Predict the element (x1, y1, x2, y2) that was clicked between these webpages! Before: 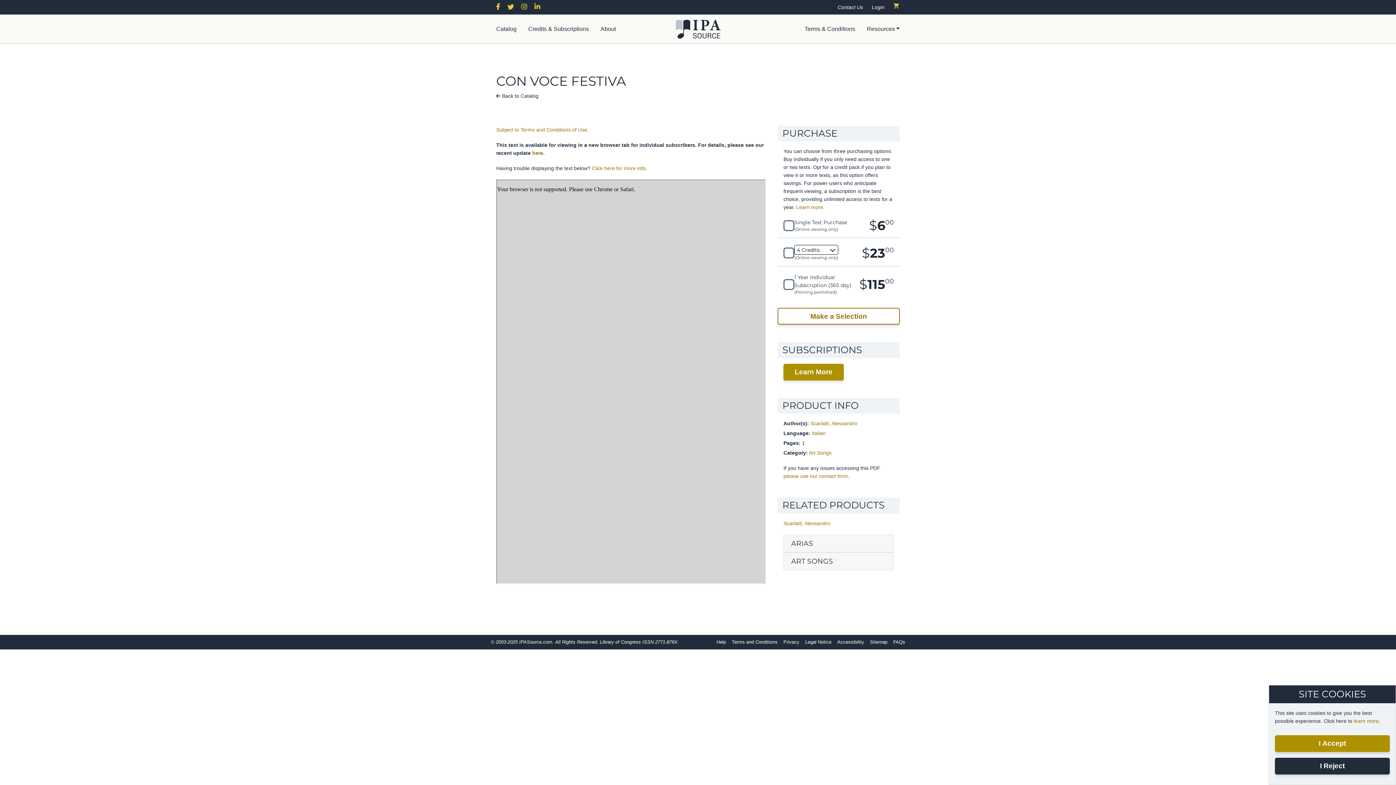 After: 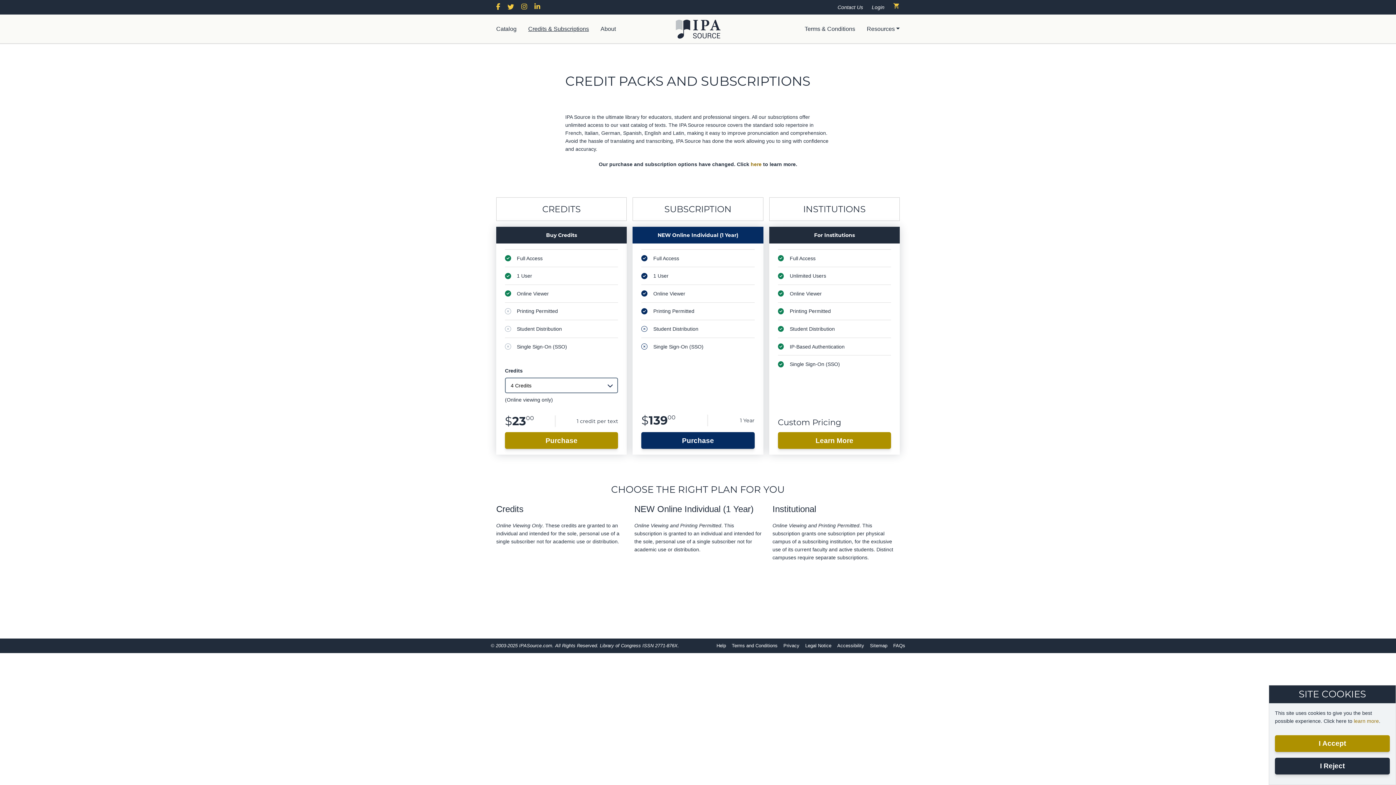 Action: label: Credits & Subscriptions bbox: (528, 25, 589, 32)